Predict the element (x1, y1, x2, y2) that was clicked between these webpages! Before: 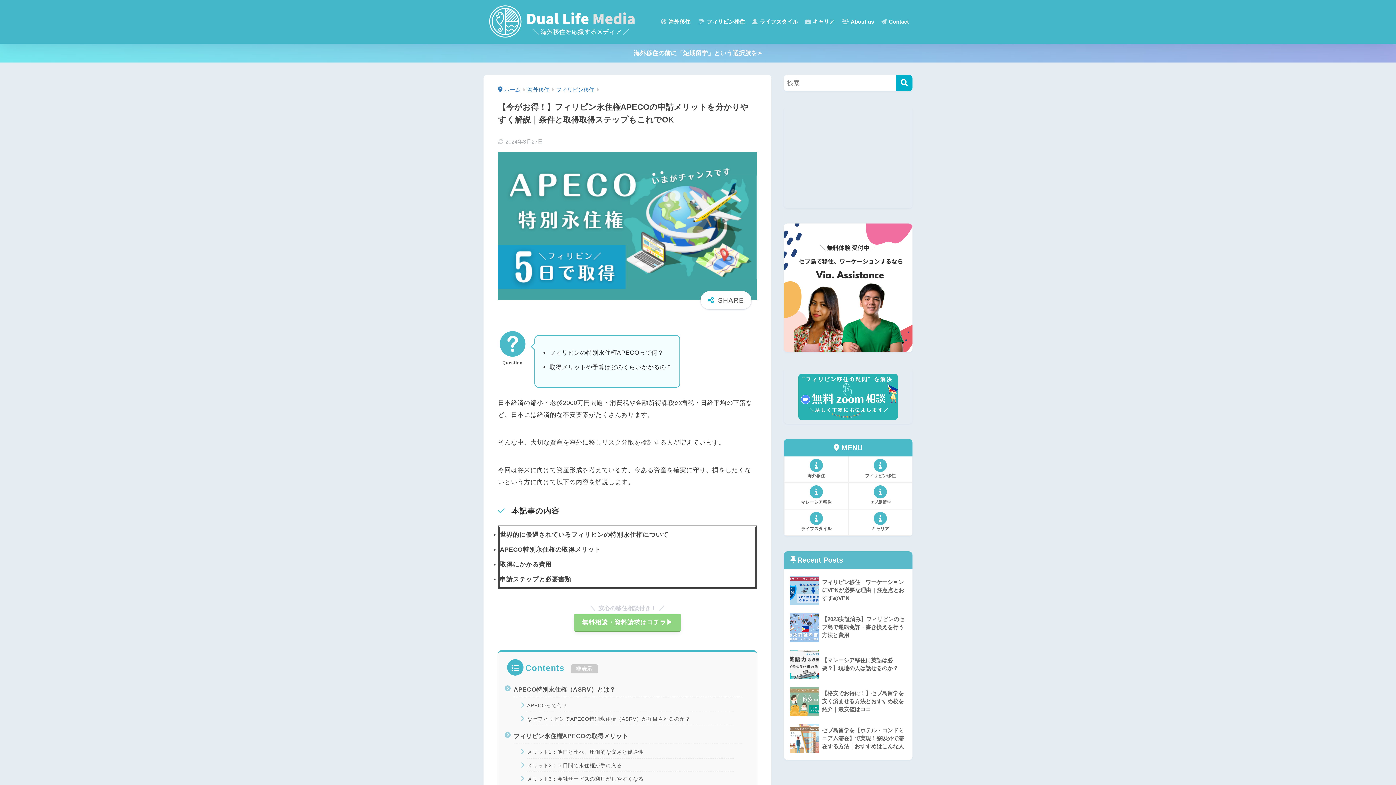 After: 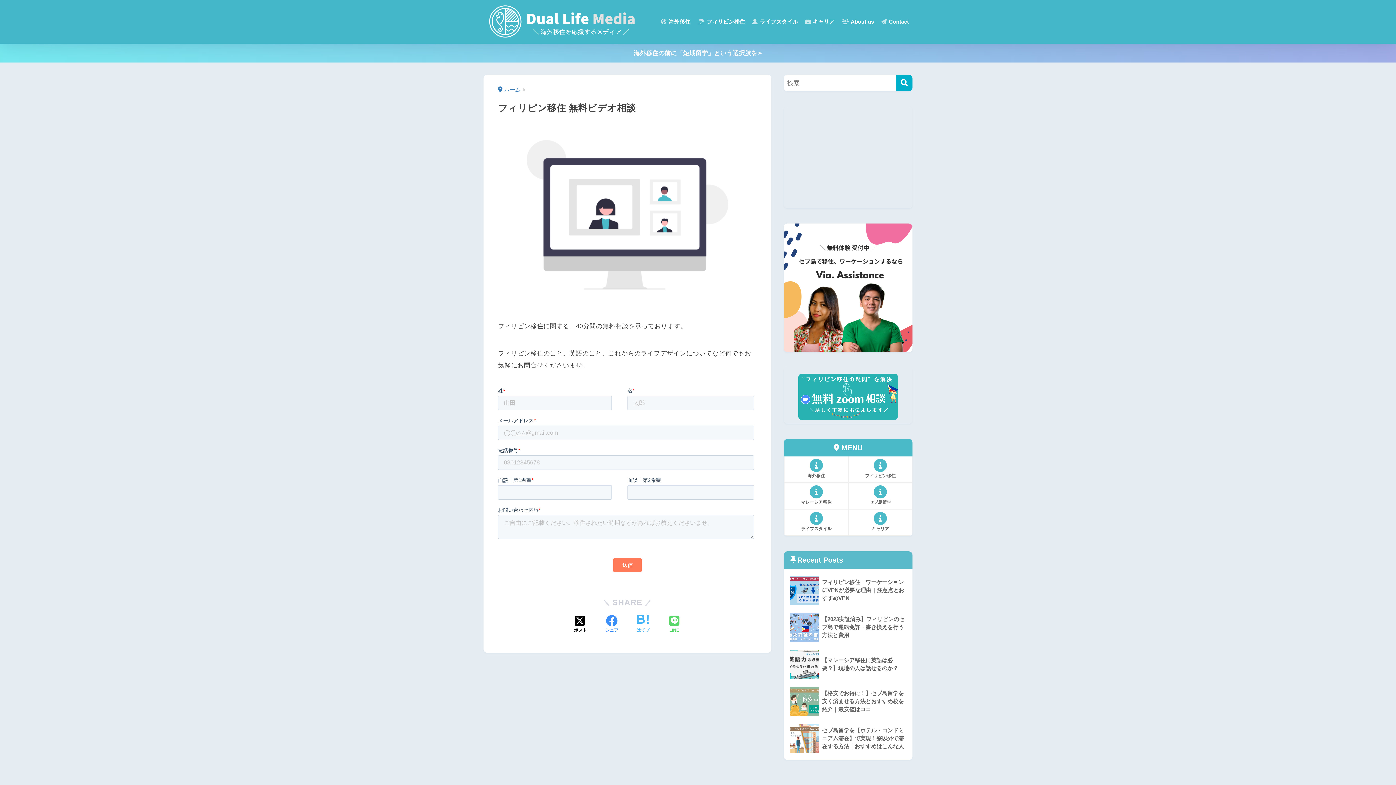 Action: bbox: (798, 373, 898, 420)